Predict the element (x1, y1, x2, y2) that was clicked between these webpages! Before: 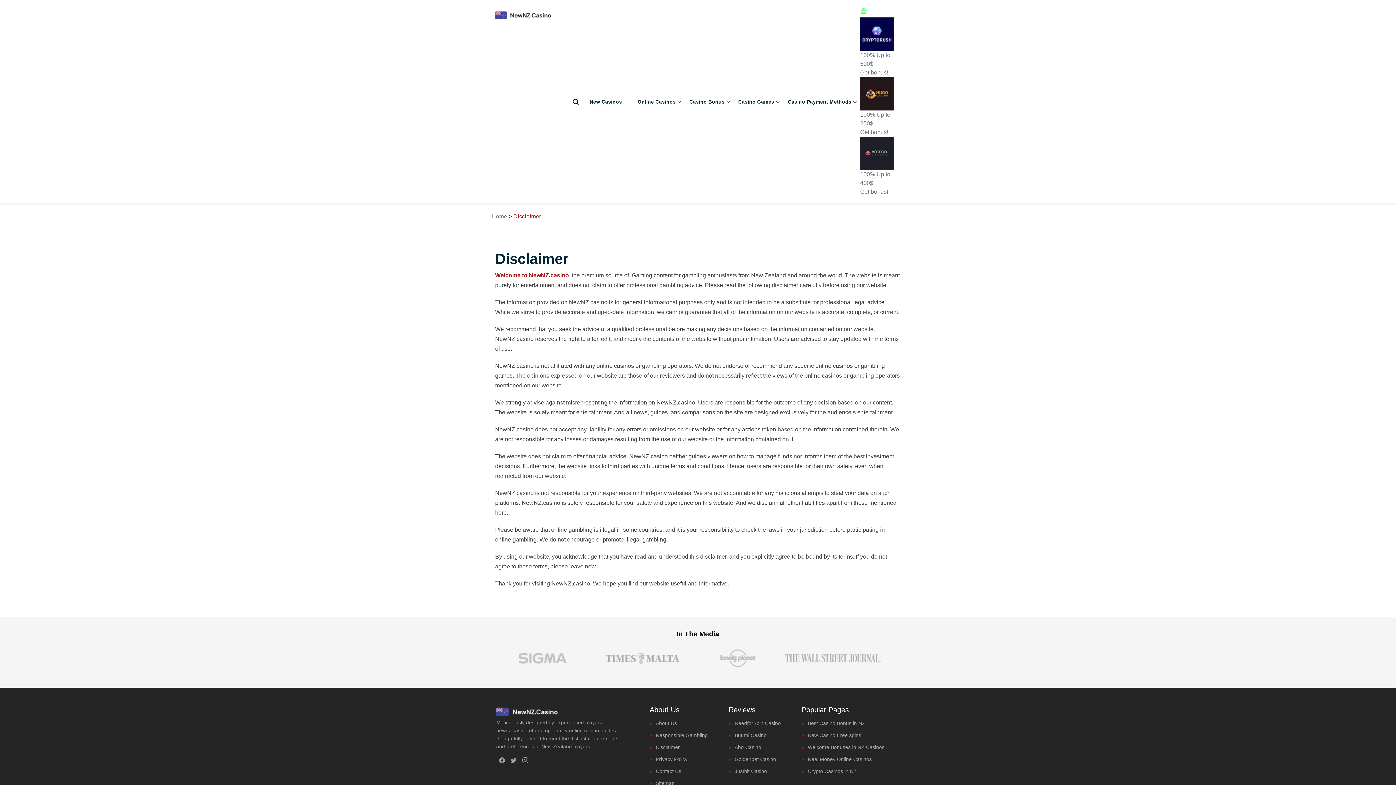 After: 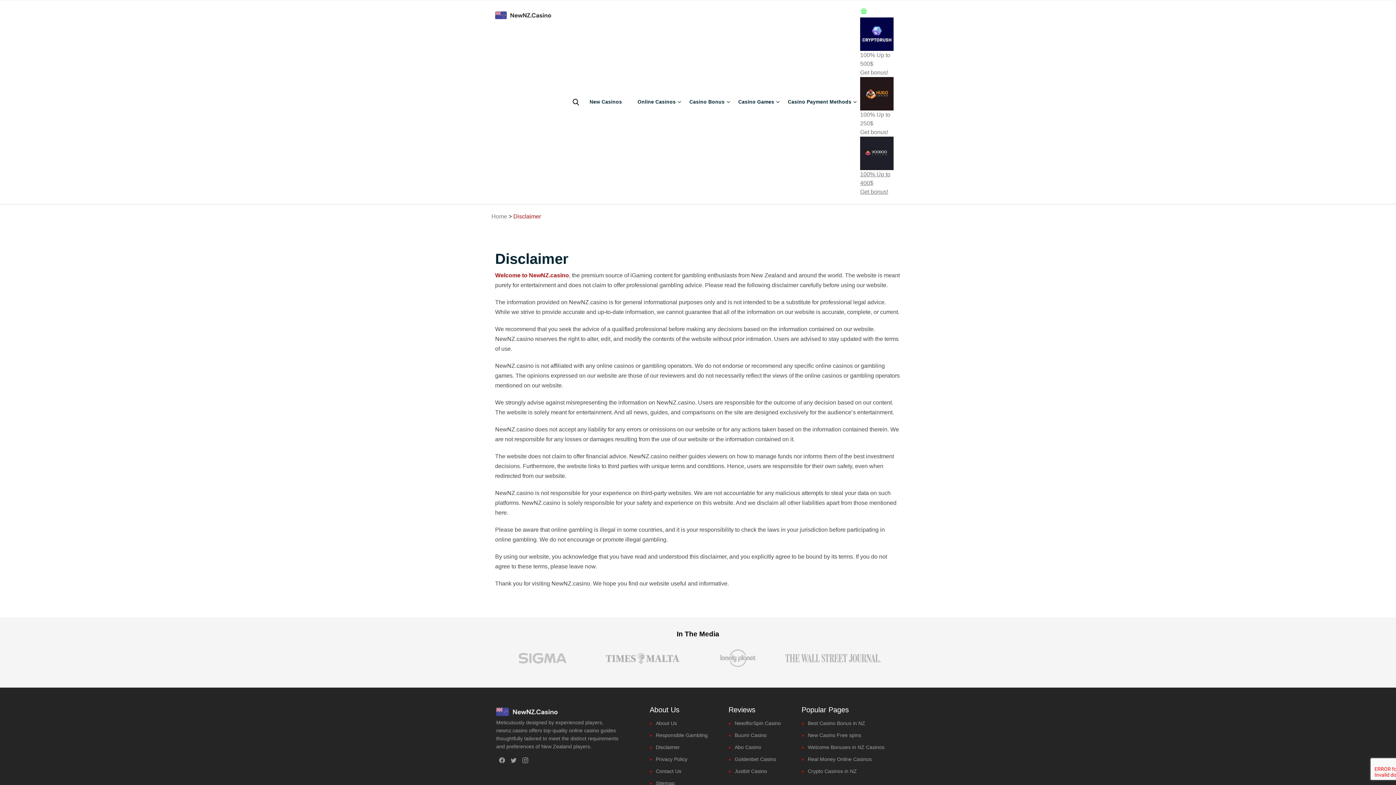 Action: label: 100% Up to 400$
Get bonus! bbox: (860, 170, 901, 196)